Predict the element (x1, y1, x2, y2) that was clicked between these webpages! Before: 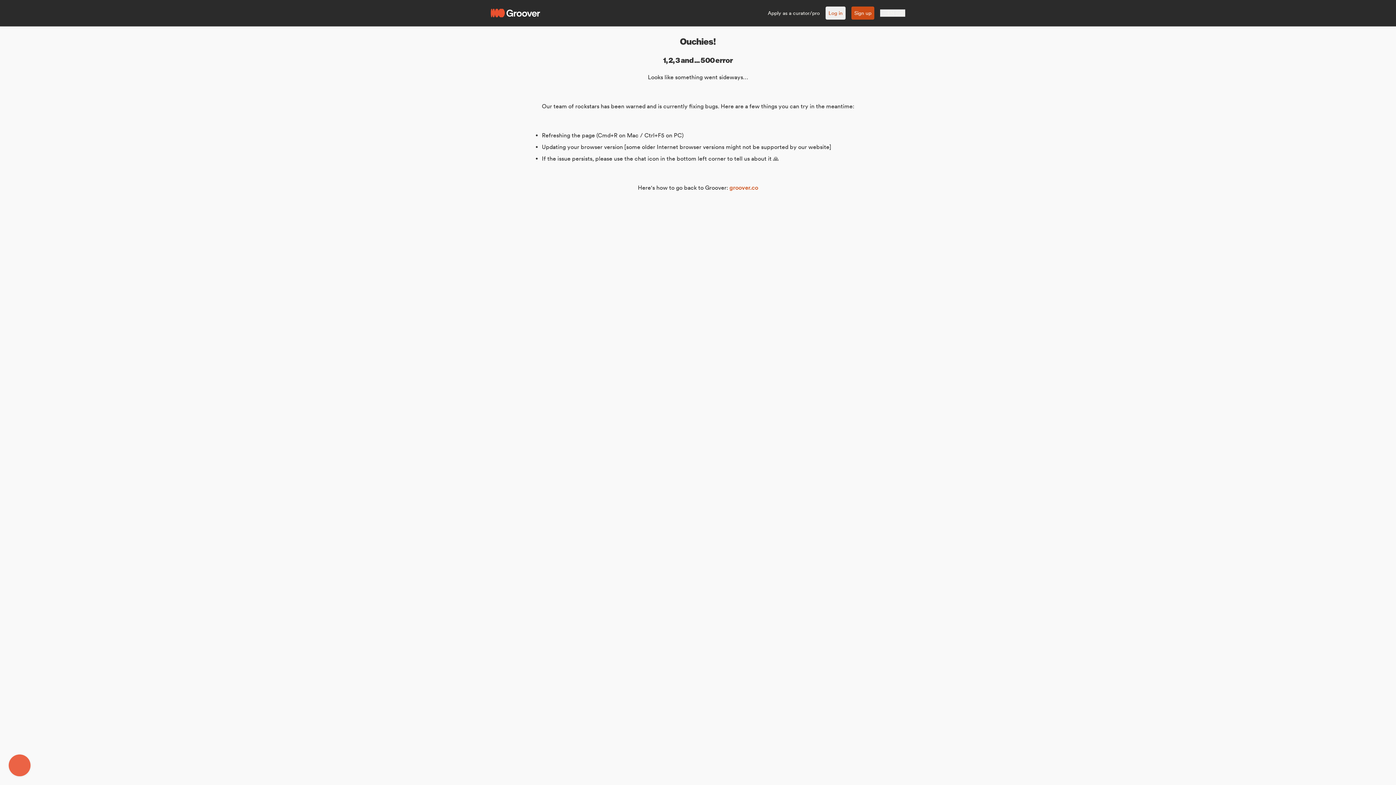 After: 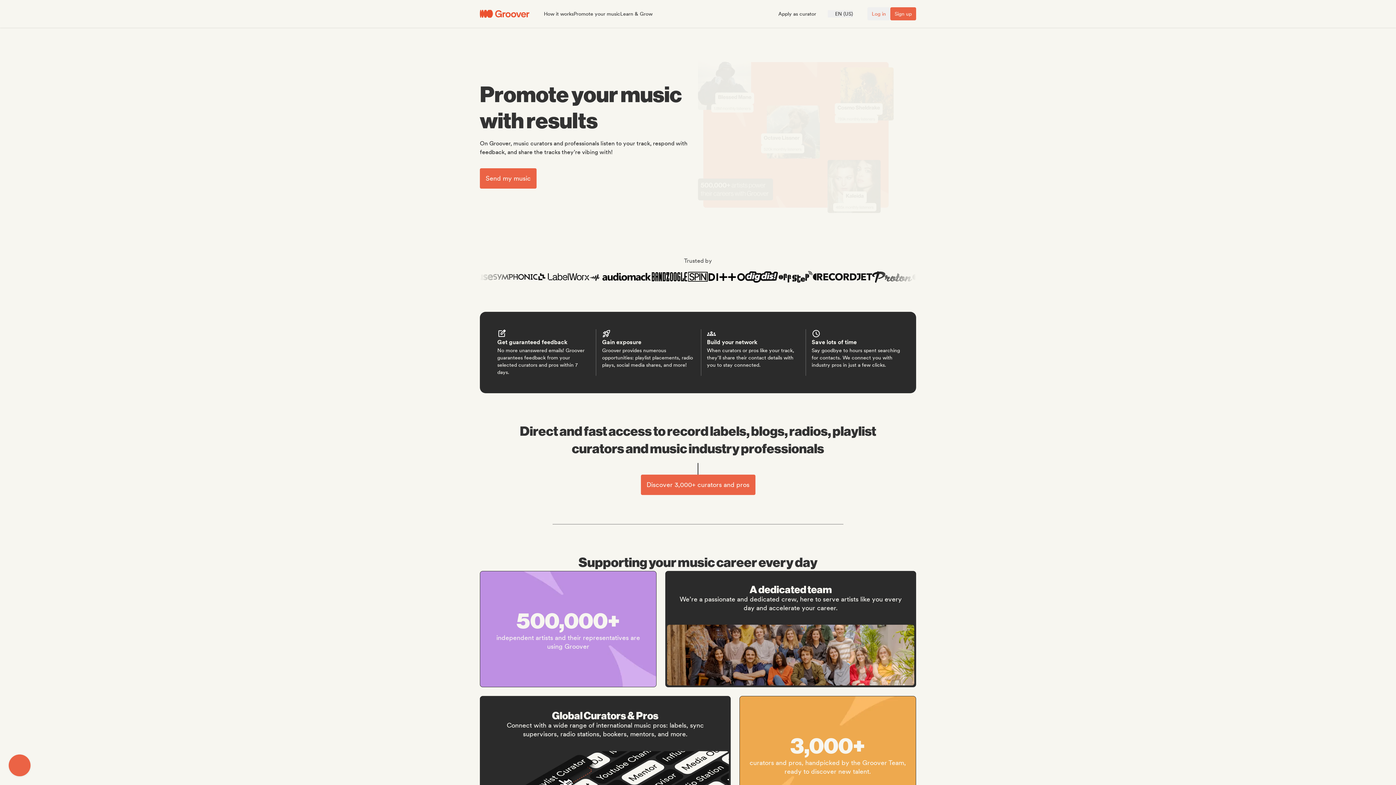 Action: bbox: (490, 6, 540, 20)